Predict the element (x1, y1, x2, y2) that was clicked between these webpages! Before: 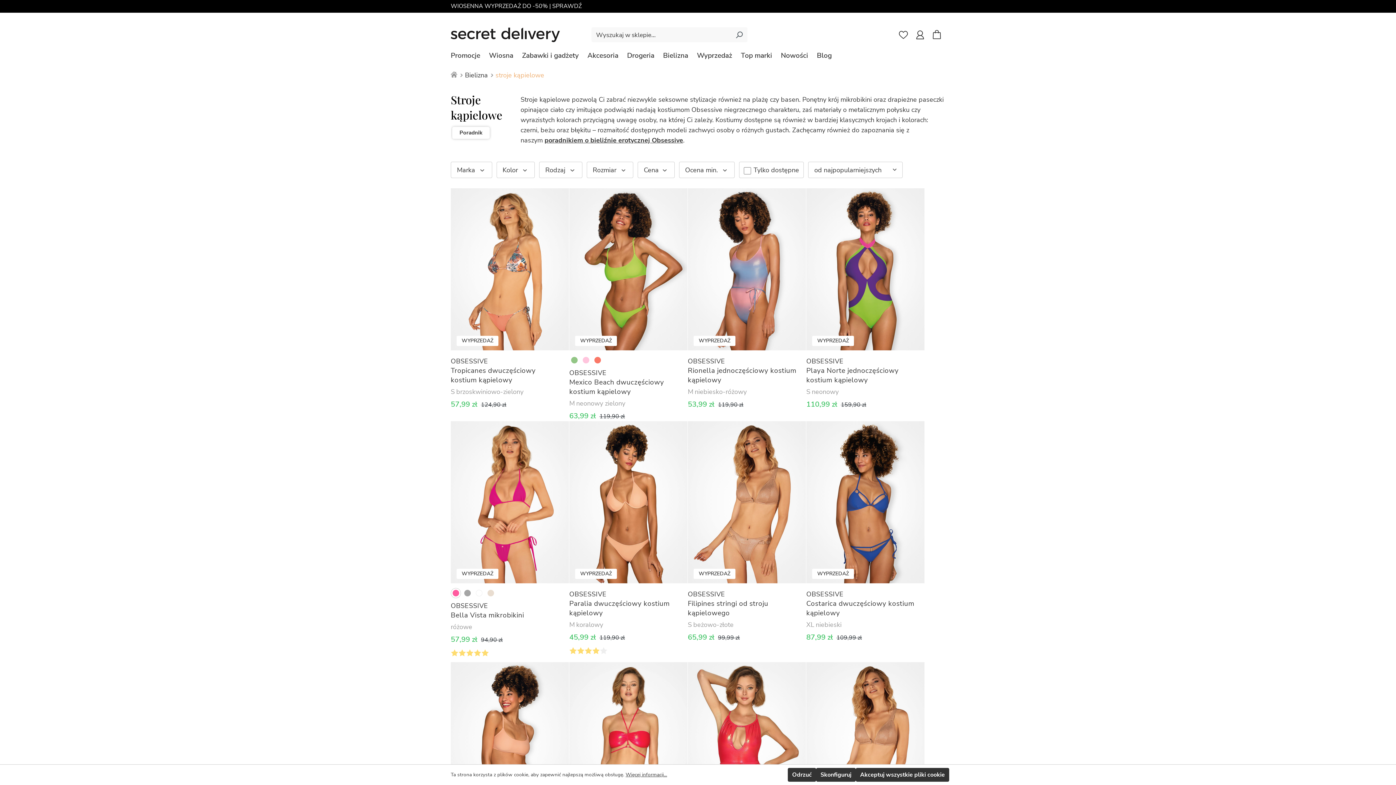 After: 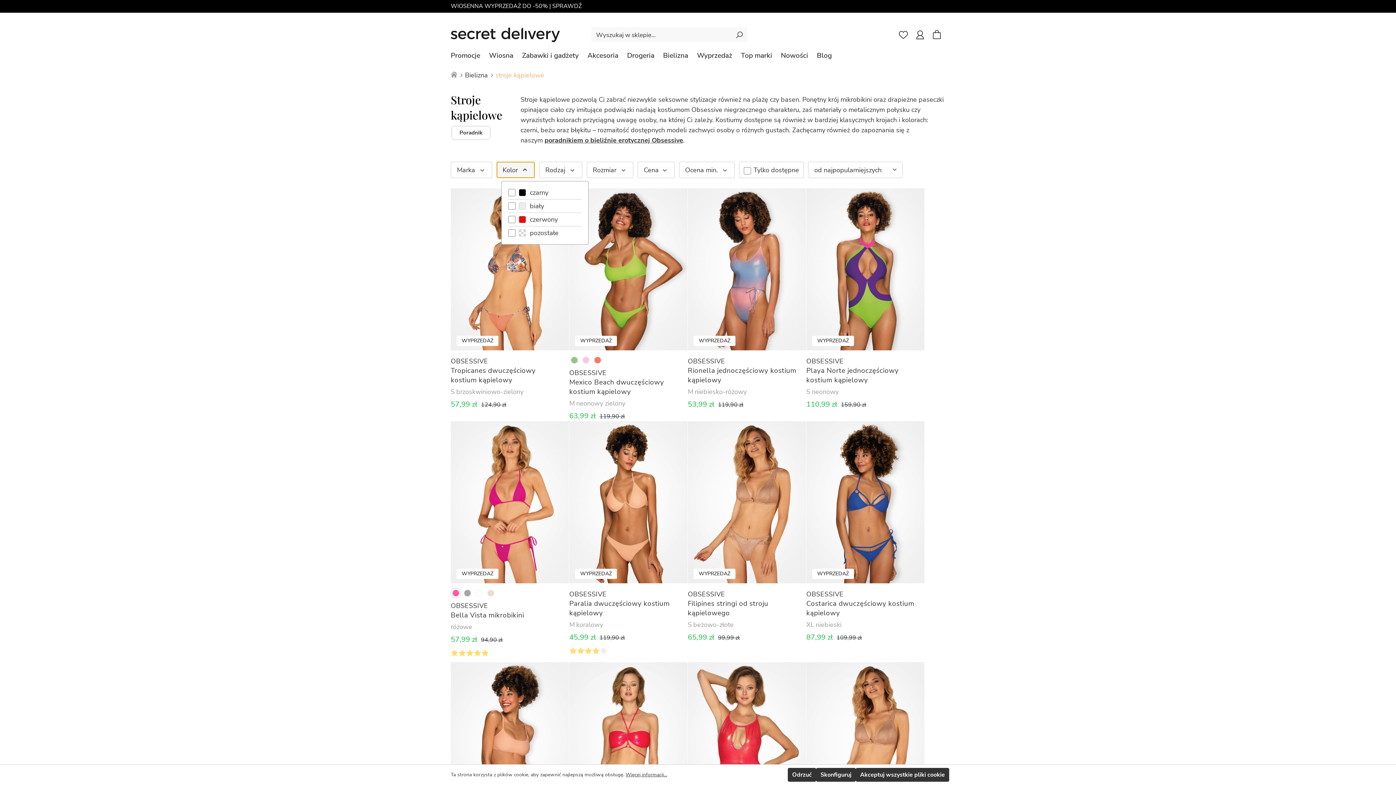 Action: bbox: (496, 161, 534, 178) label: Kolor